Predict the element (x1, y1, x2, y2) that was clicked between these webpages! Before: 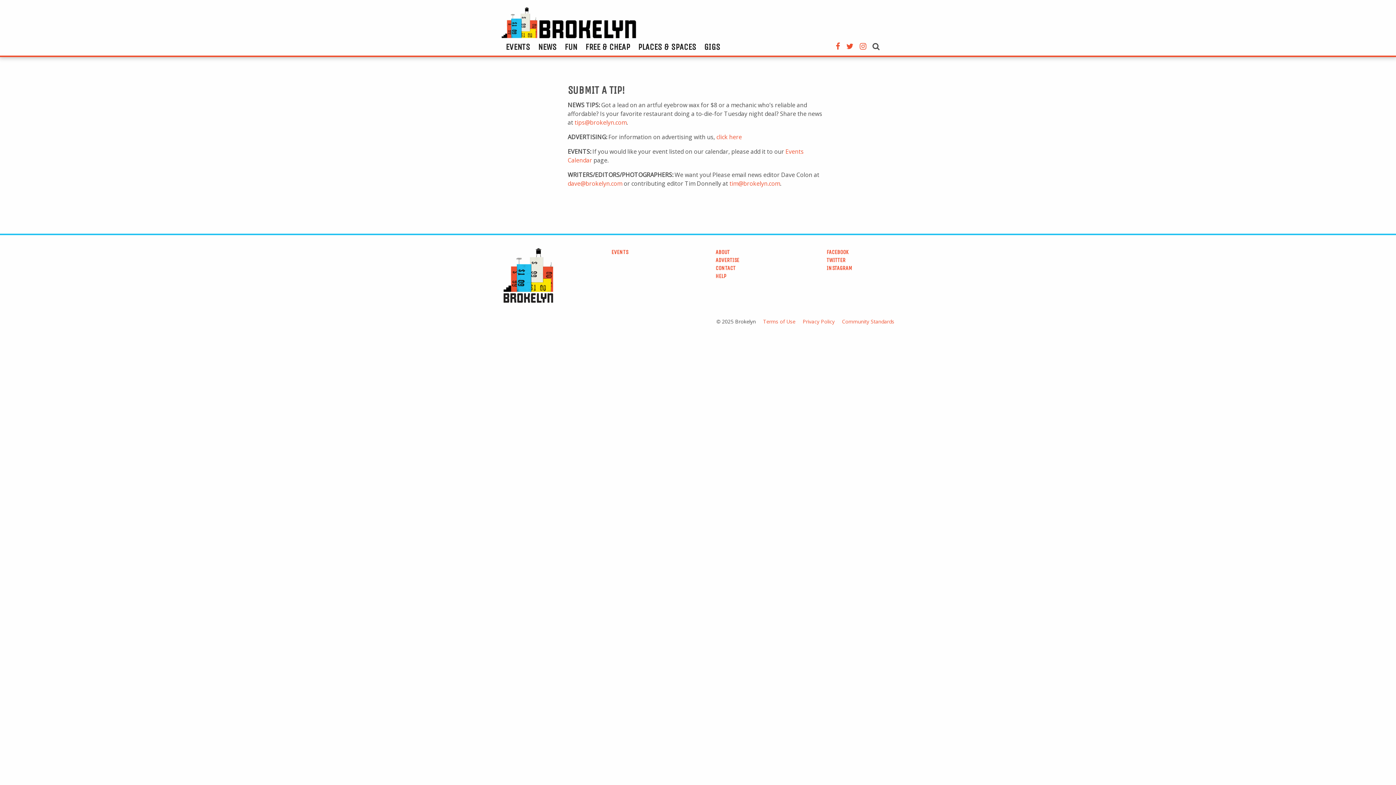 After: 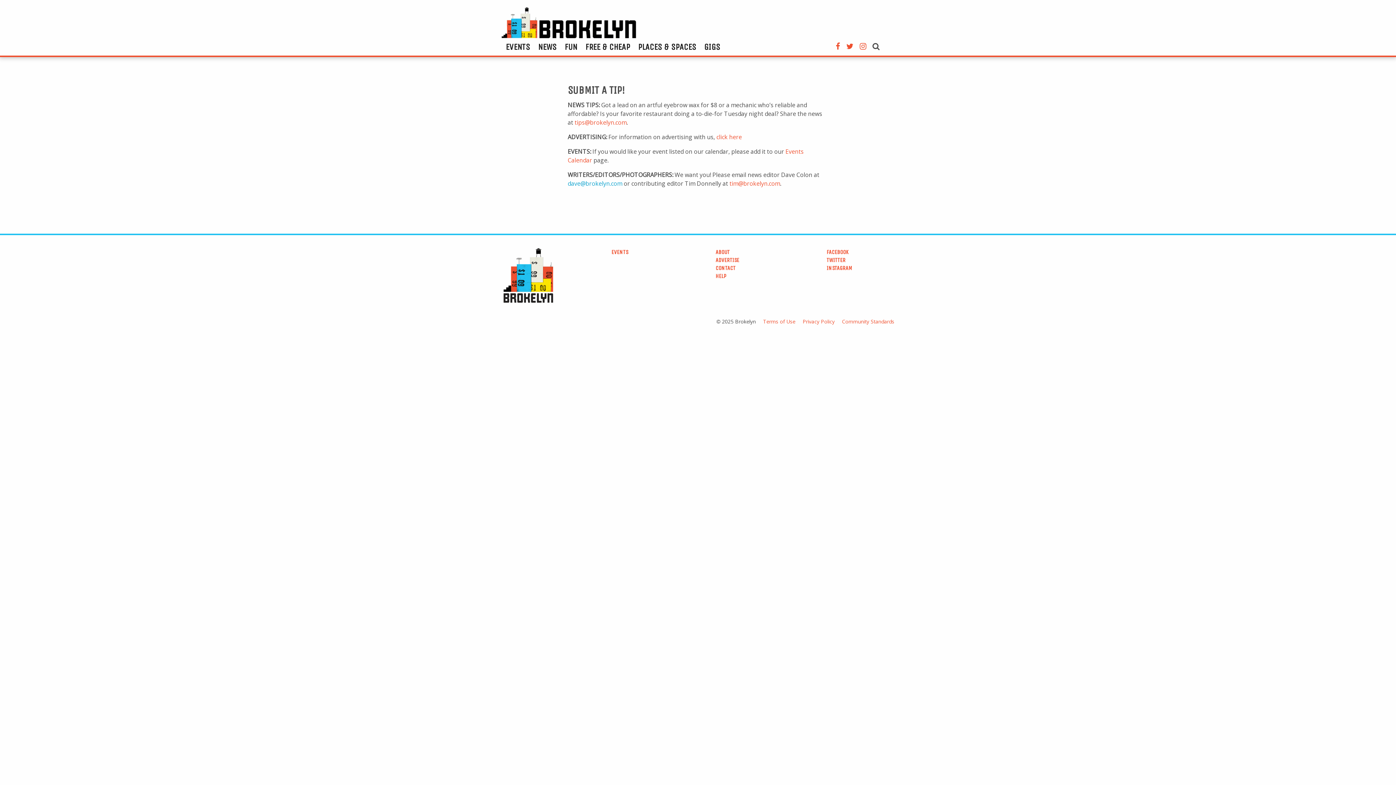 Action: label: dave@brokelyn.com bbox: (567, 179, 622, 187)